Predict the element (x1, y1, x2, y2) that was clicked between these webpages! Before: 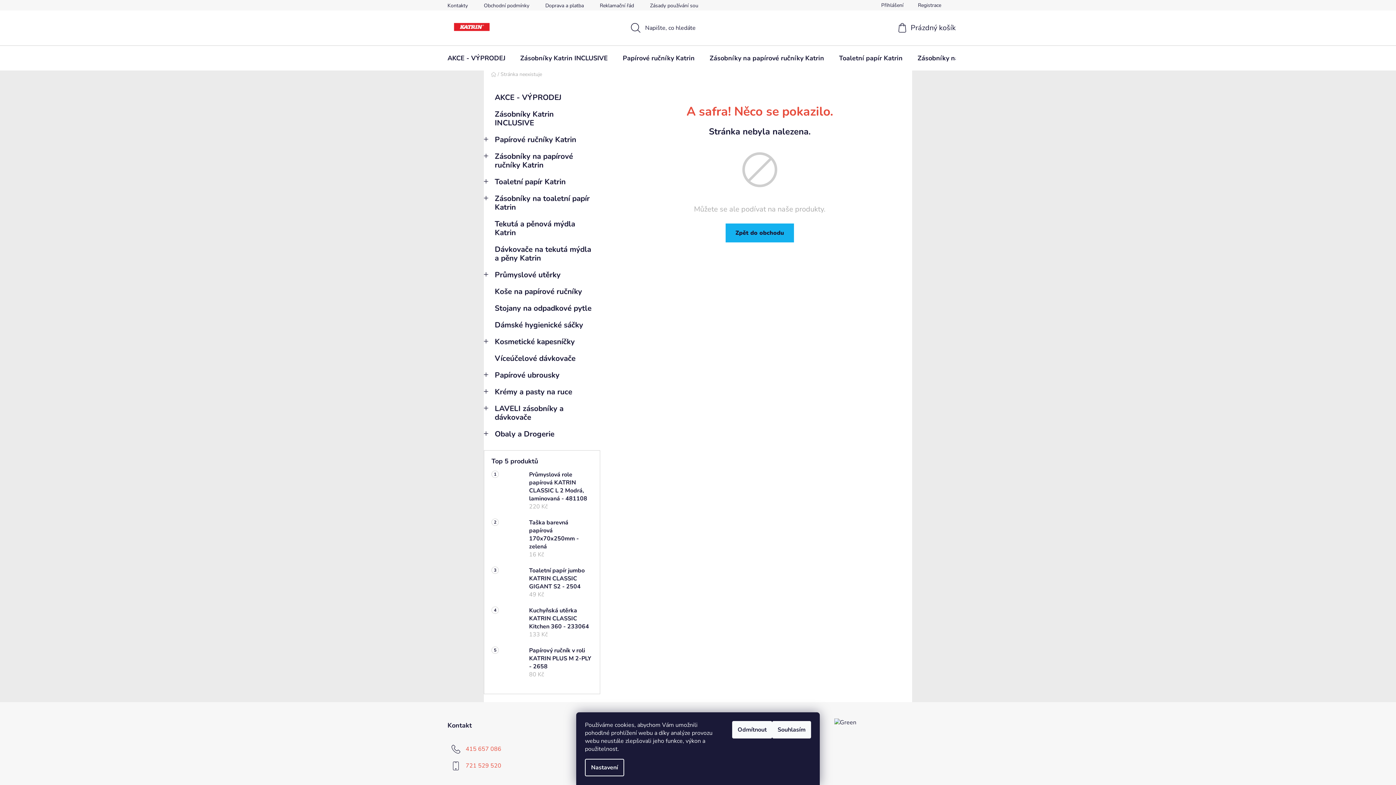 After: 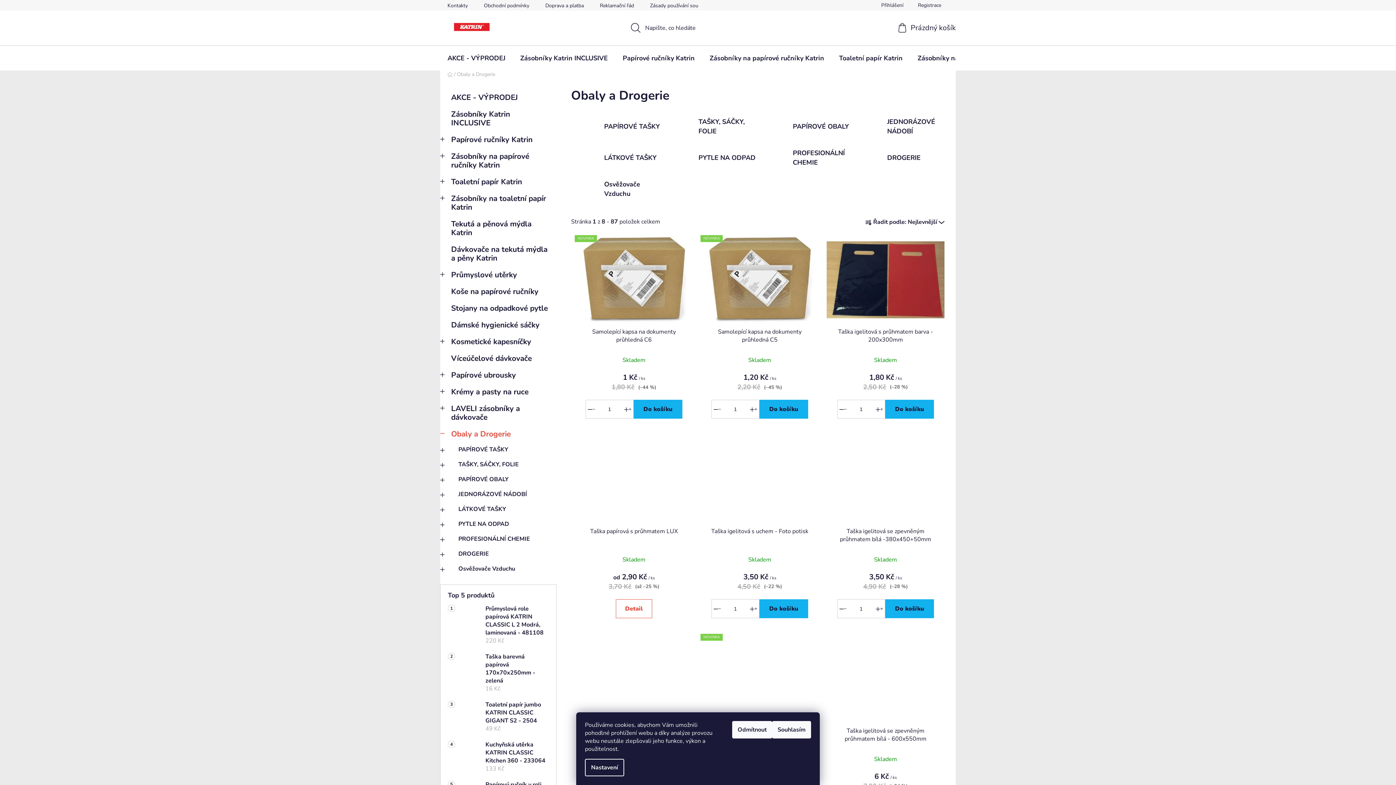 Action: label: Obaly a Drogerie
  bbox: (484, 425, 600, 442)